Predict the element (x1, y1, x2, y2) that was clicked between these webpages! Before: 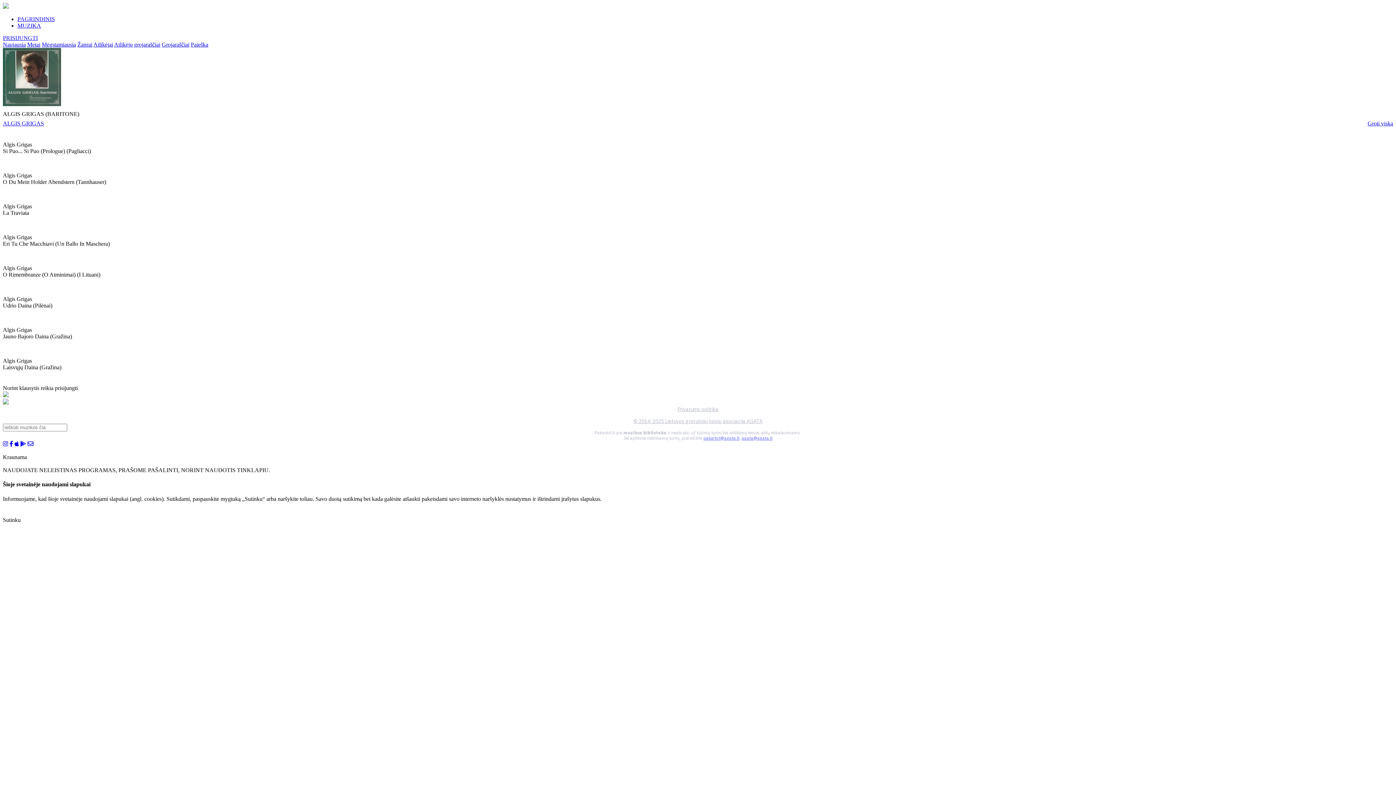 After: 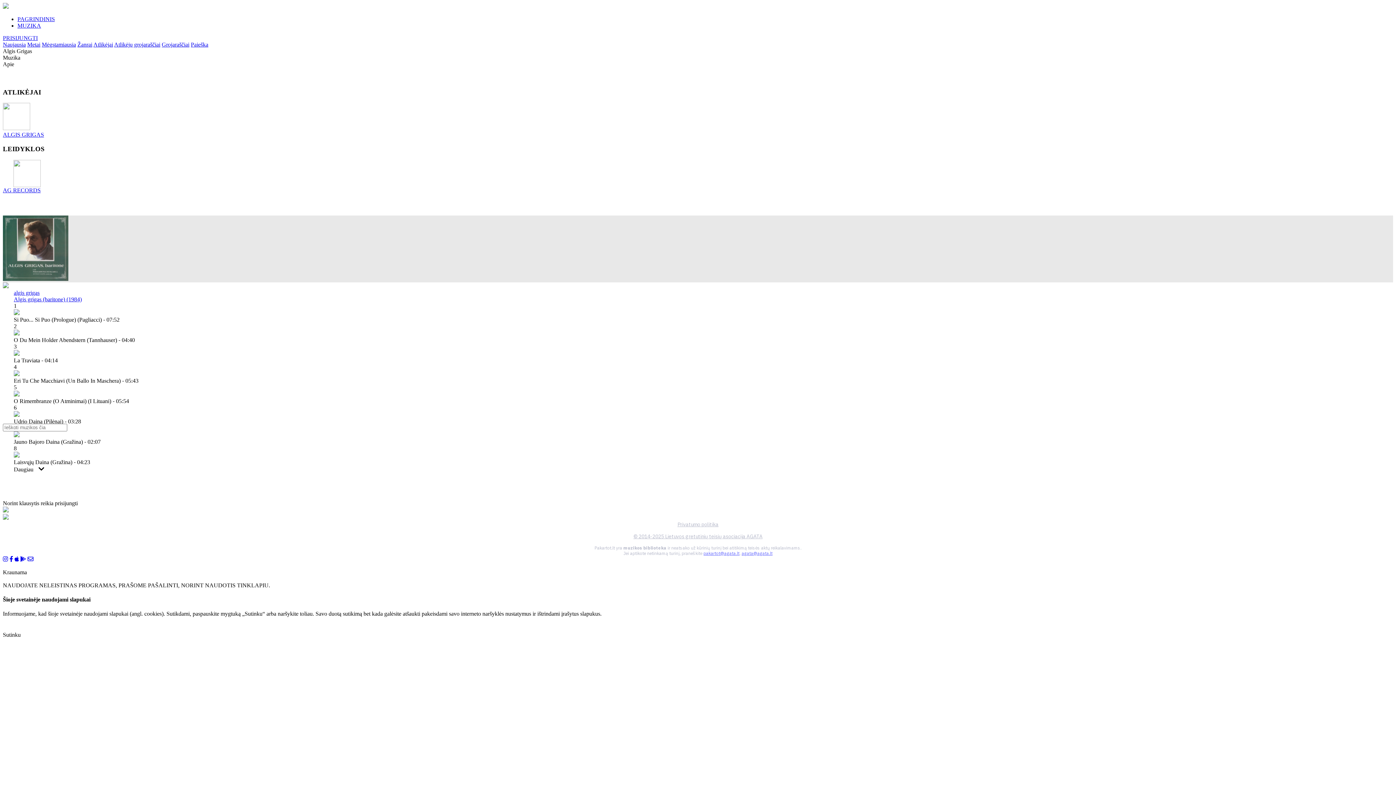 Action: label: ALGIS GRIGAS bbox: (2, 120, 44, 126)